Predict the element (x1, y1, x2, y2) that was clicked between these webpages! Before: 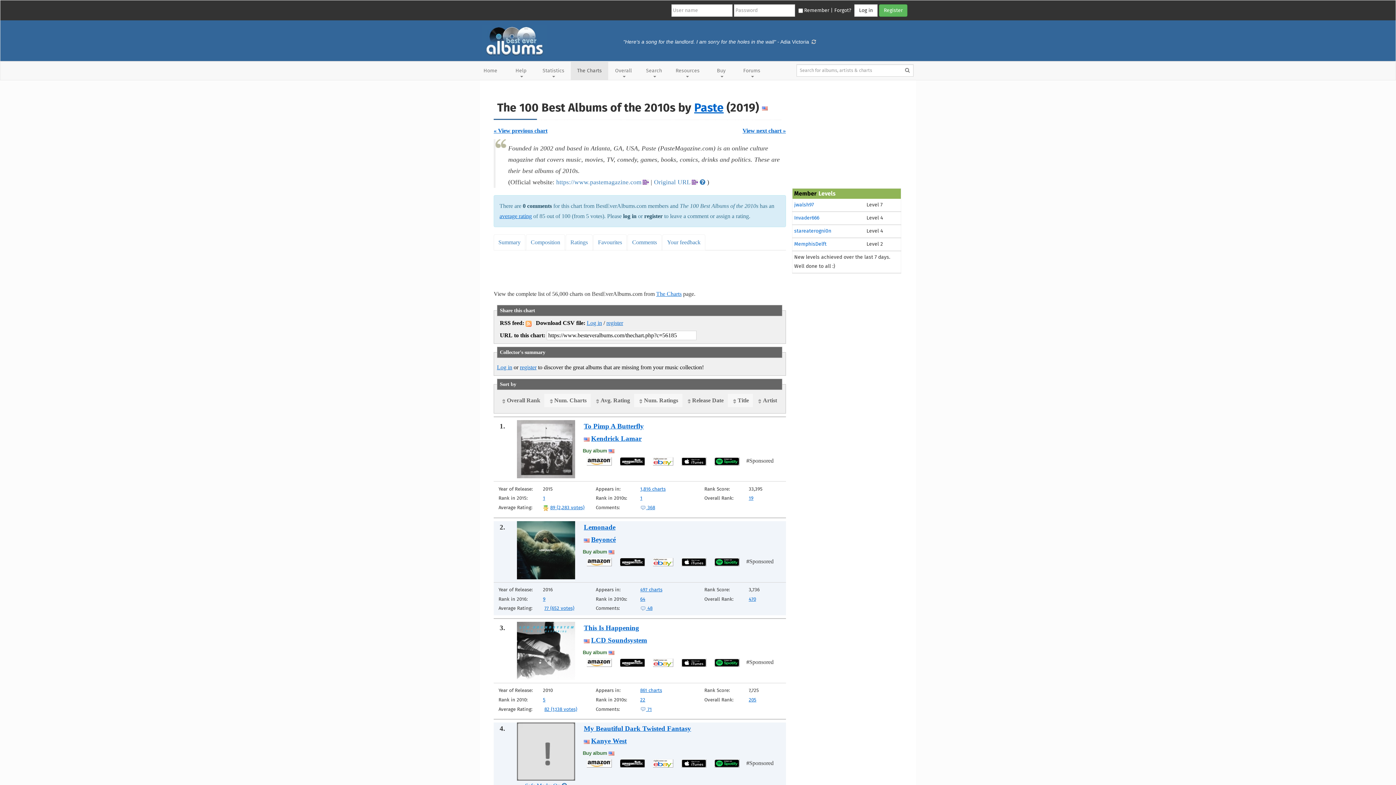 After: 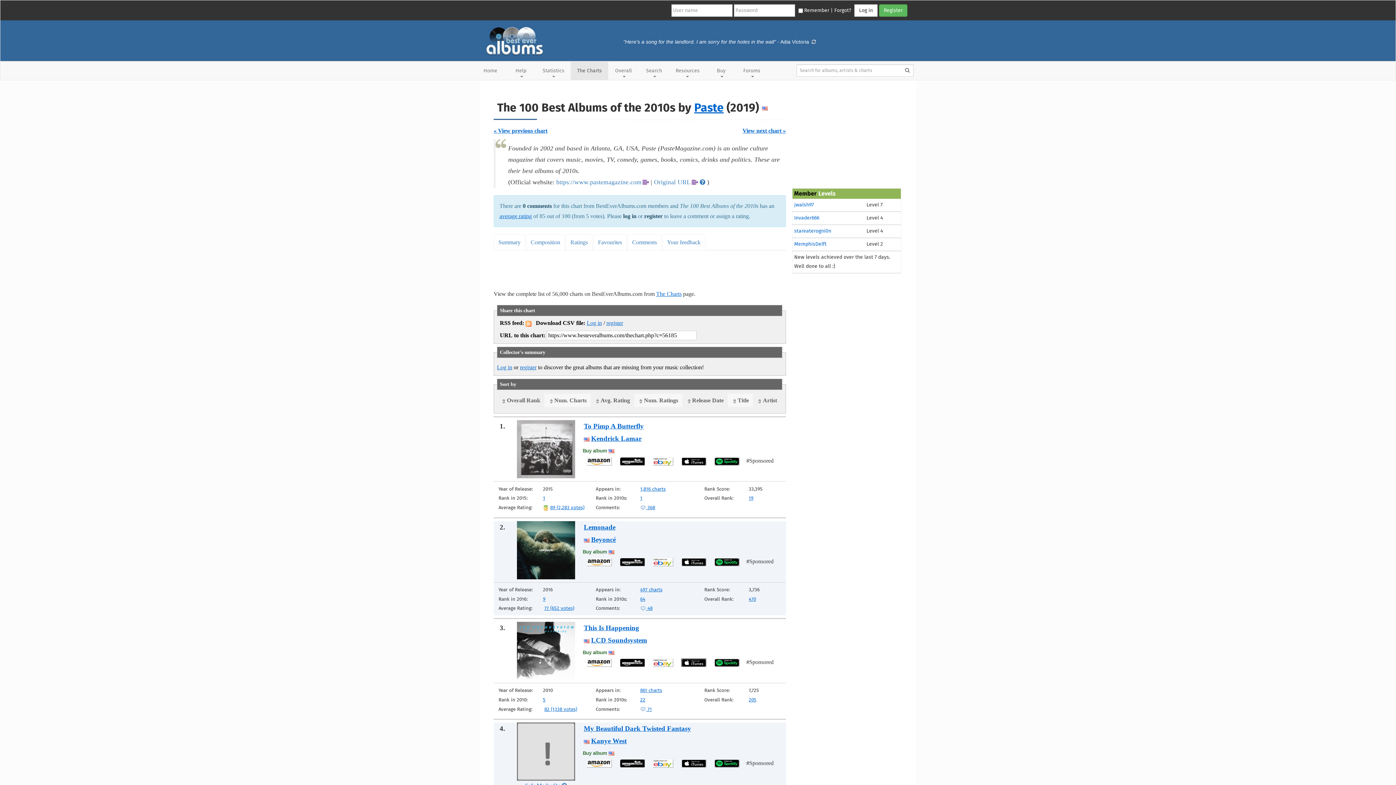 Action: bbox: (680, 658, 707, 666)